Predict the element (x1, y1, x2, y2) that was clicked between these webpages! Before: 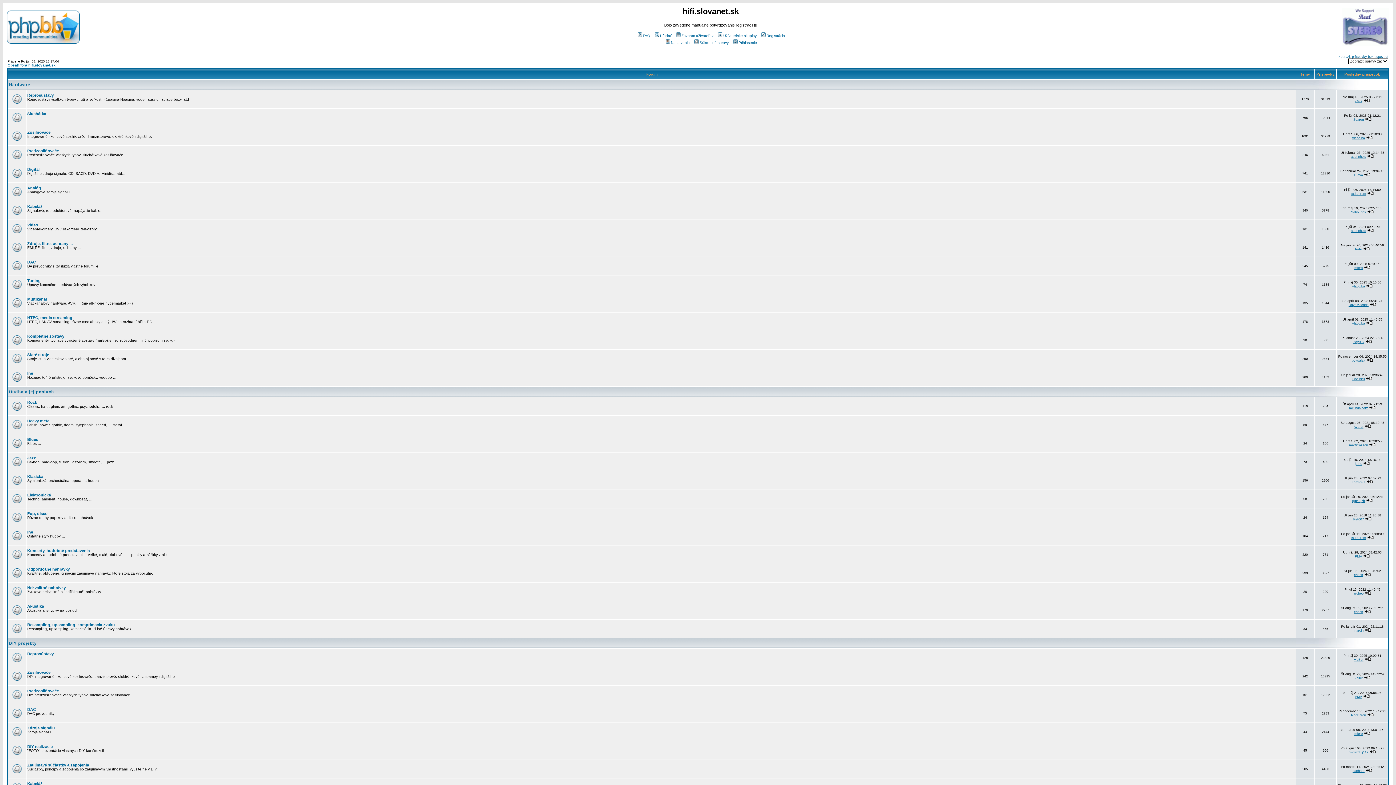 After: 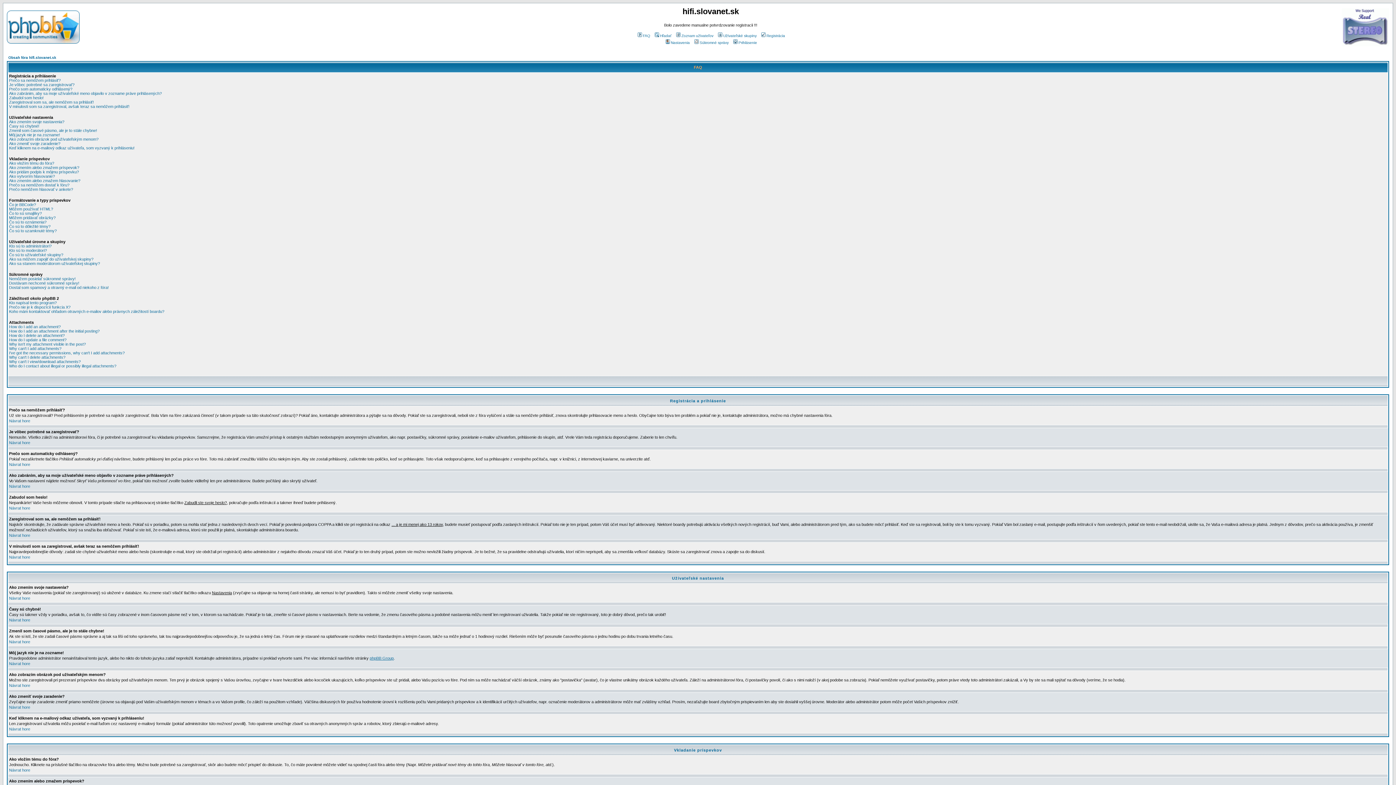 Action: label: FAQ bbox: (636, 33, 650, 37)